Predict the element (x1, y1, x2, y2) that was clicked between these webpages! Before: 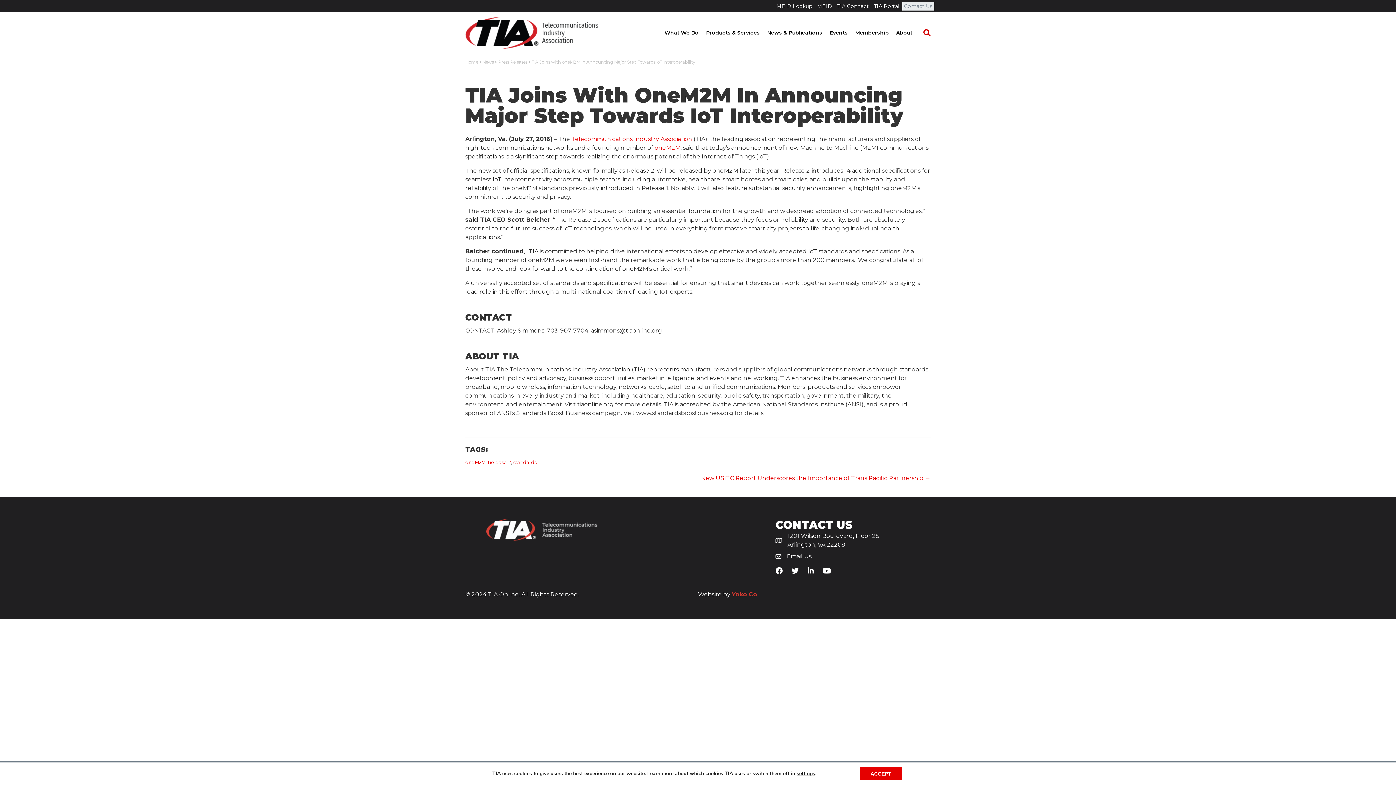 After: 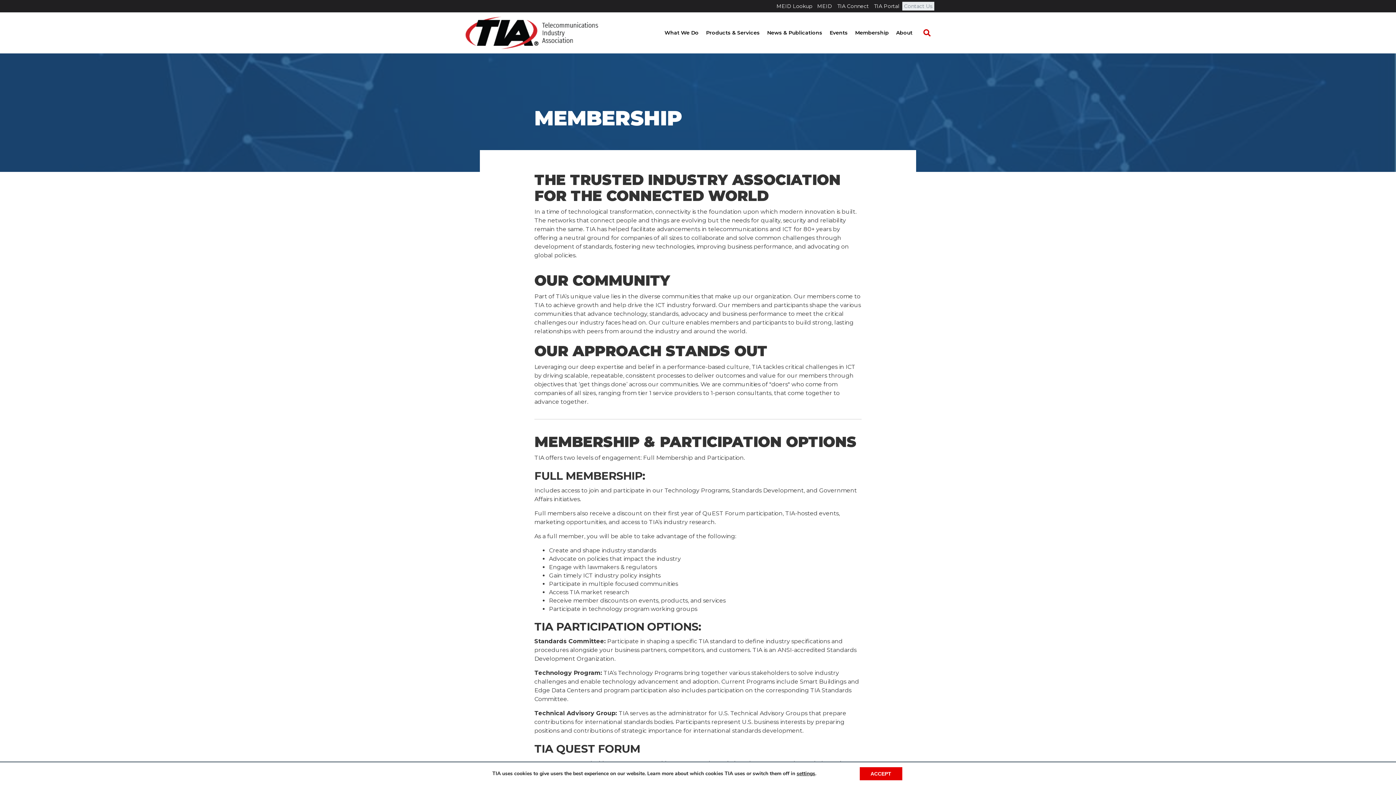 Action: label: Membership bbox: (851, 25, 892, 40)